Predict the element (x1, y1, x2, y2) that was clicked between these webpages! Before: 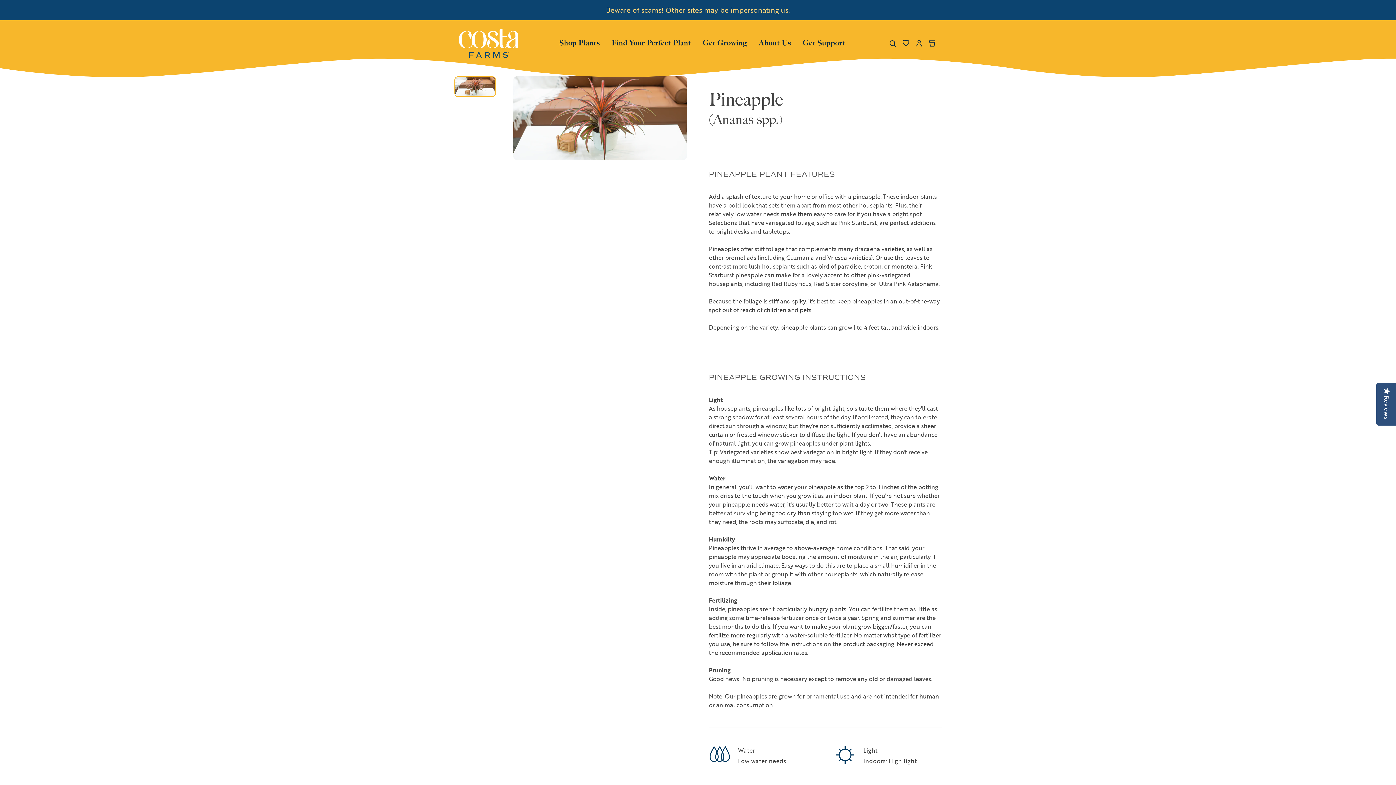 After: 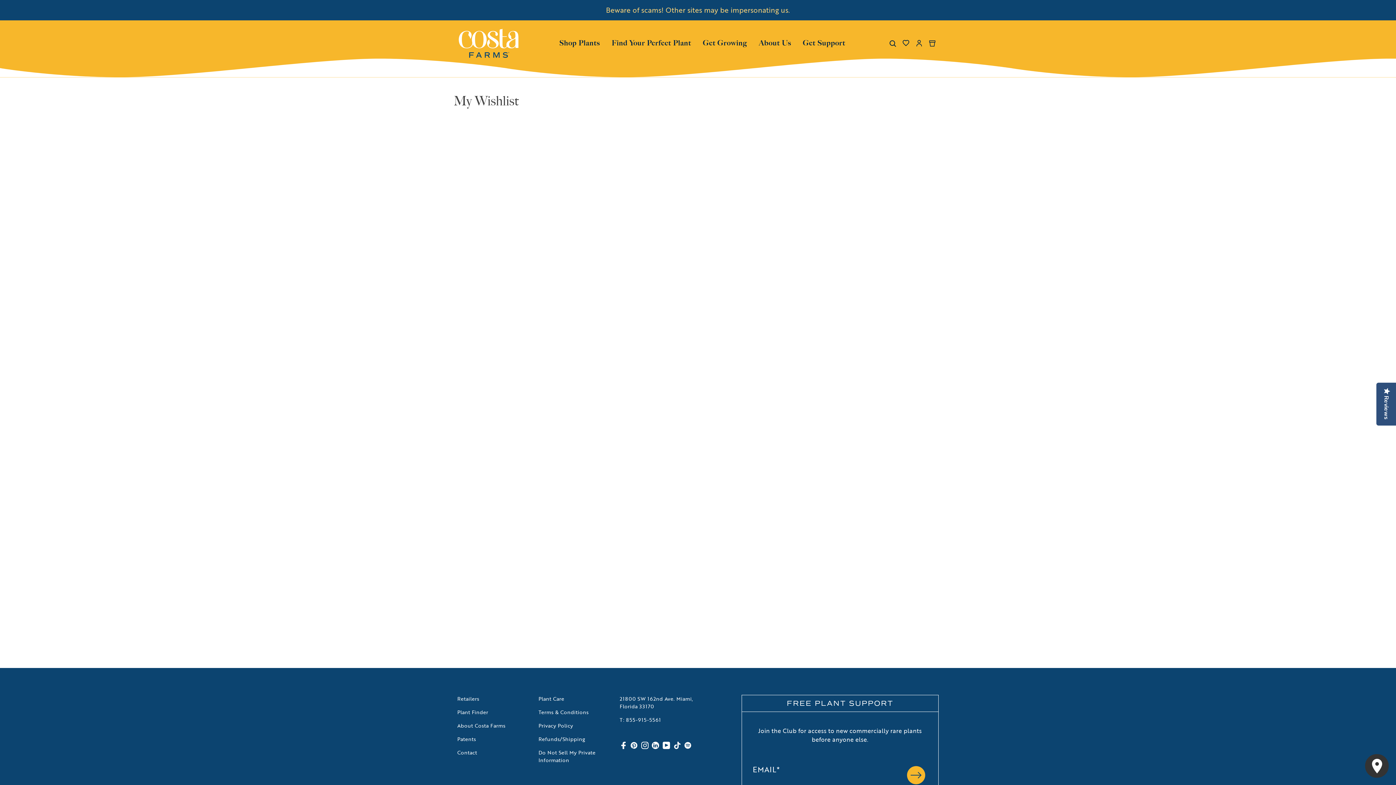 Action: bbox: (899, 36, 912, 49) label: wishlist